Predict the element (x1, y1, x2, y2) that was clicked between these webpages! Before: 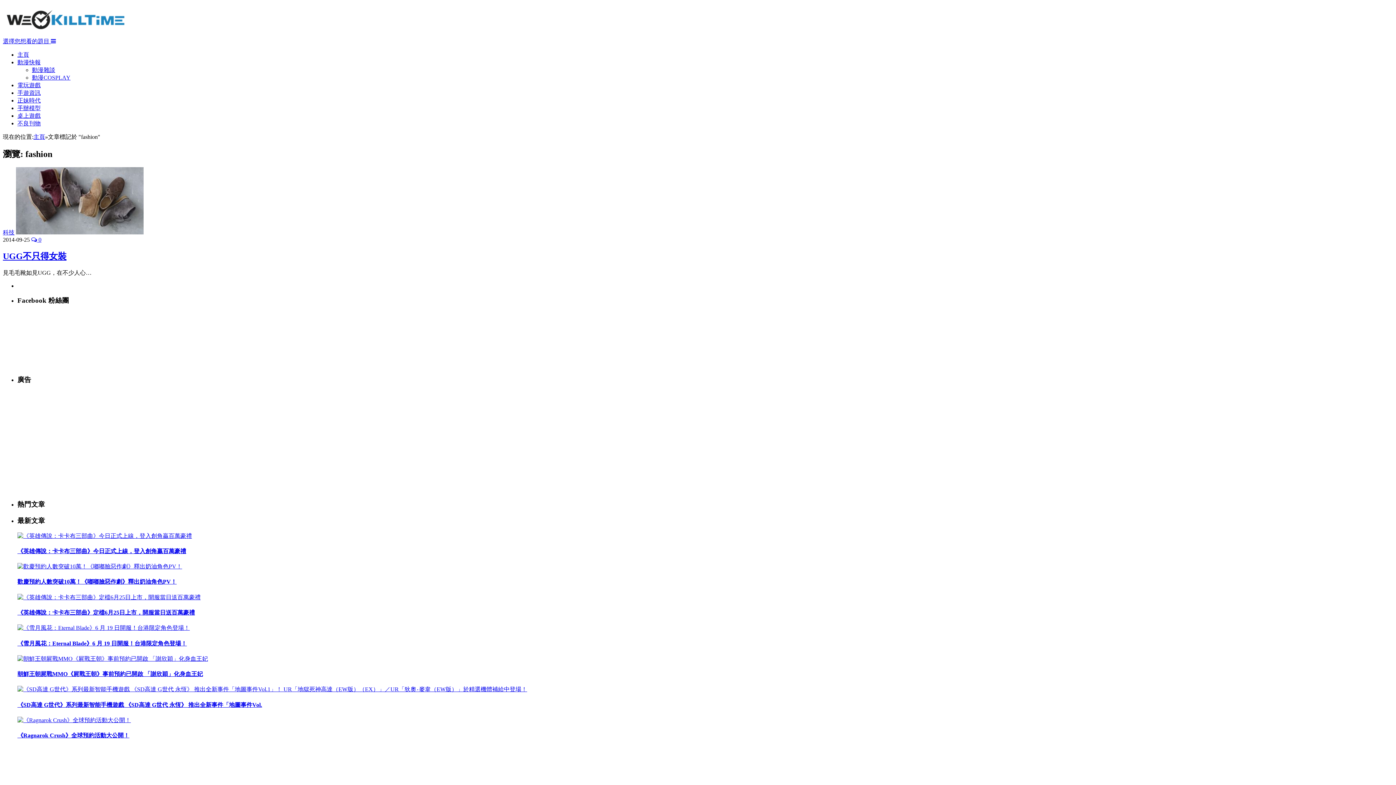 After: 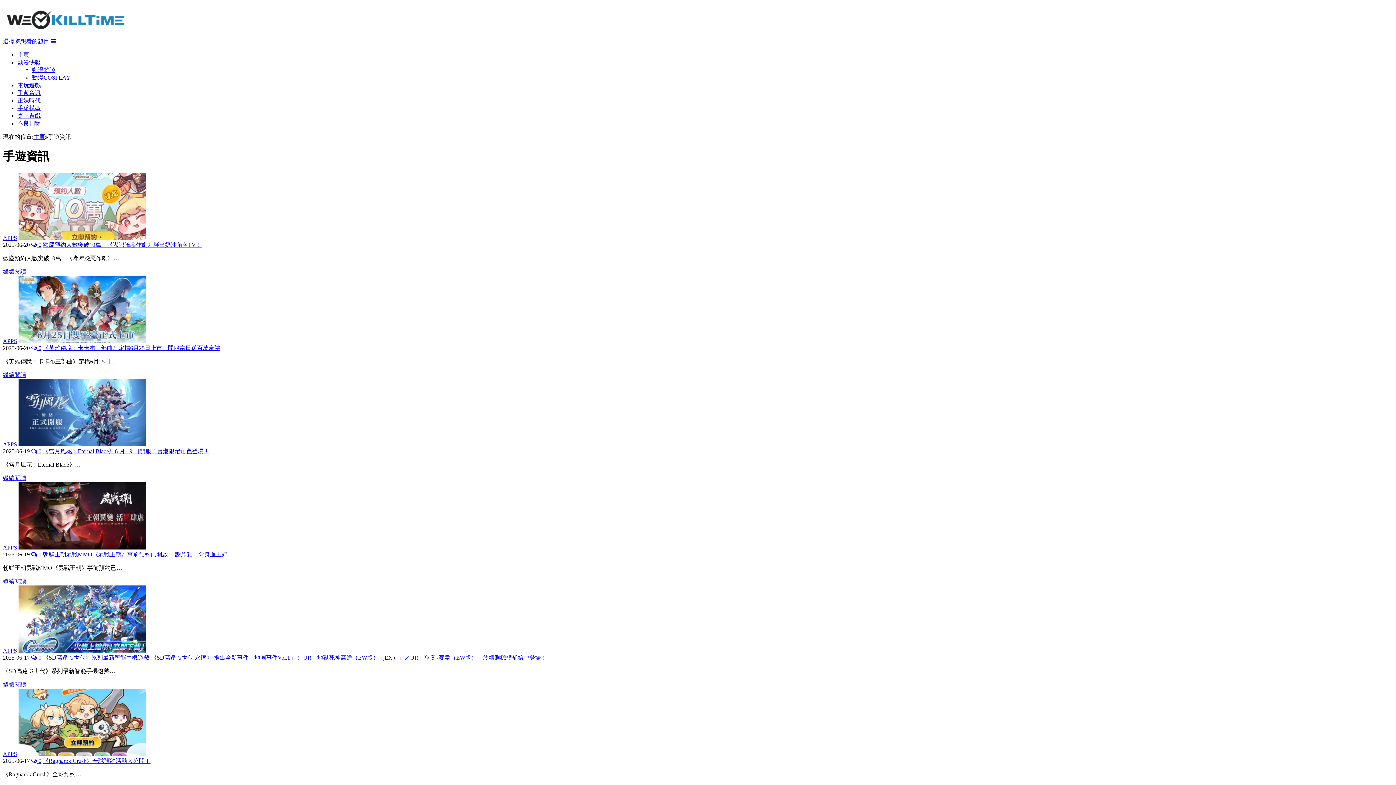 Action: bbox: (17, 89, 40, 96) label: 手遊資訊